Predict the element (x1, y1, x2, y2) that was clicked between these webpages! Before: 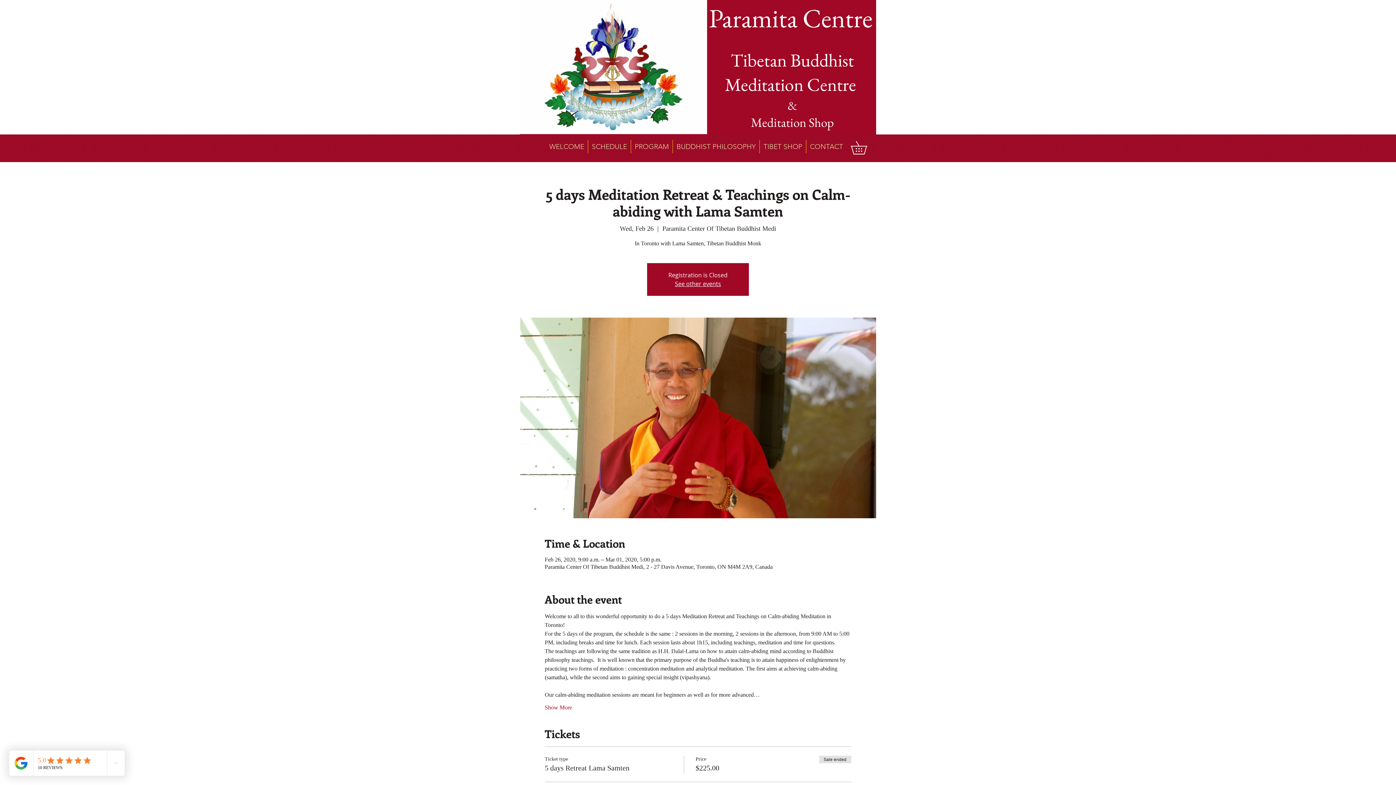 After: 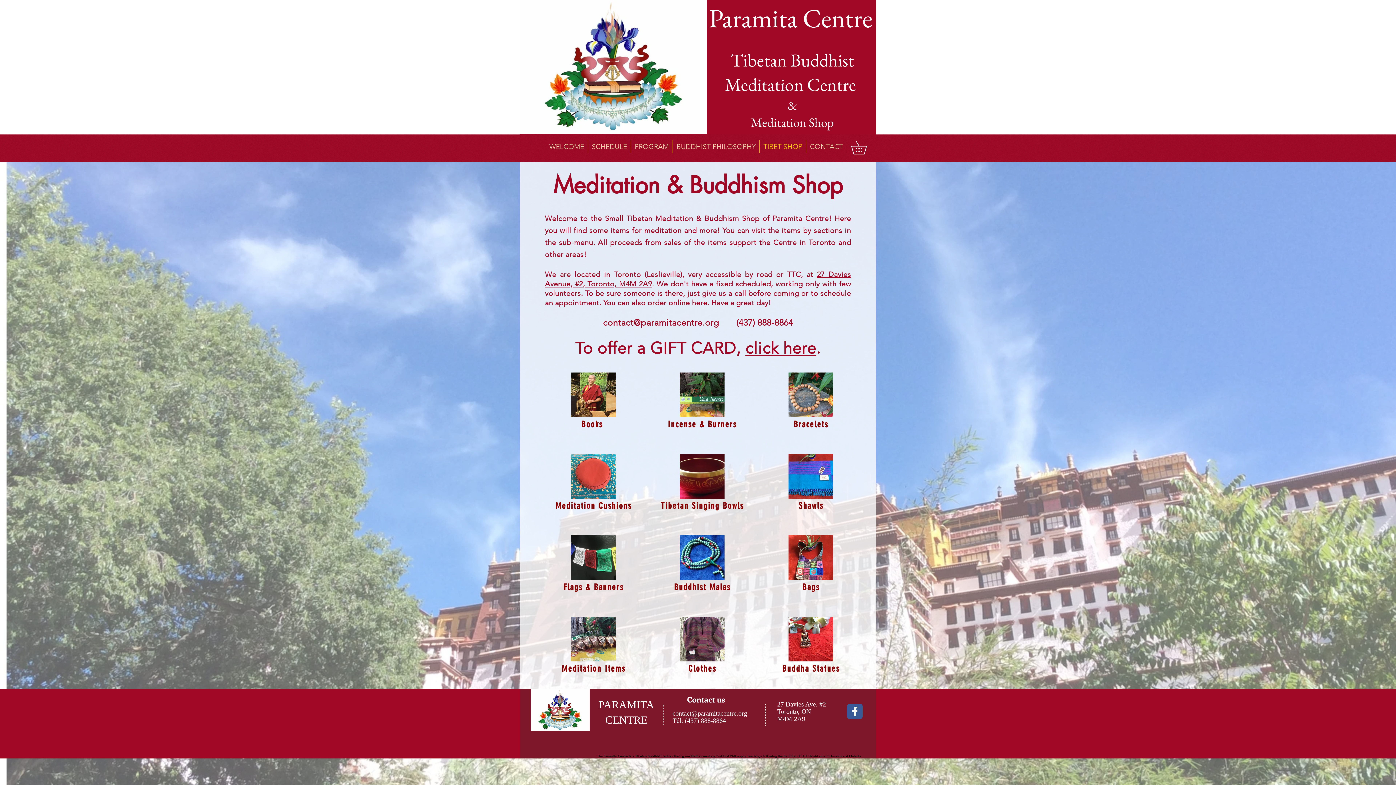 Action: label: TIBET SHOP bbox: (760, 140, 806, 153)